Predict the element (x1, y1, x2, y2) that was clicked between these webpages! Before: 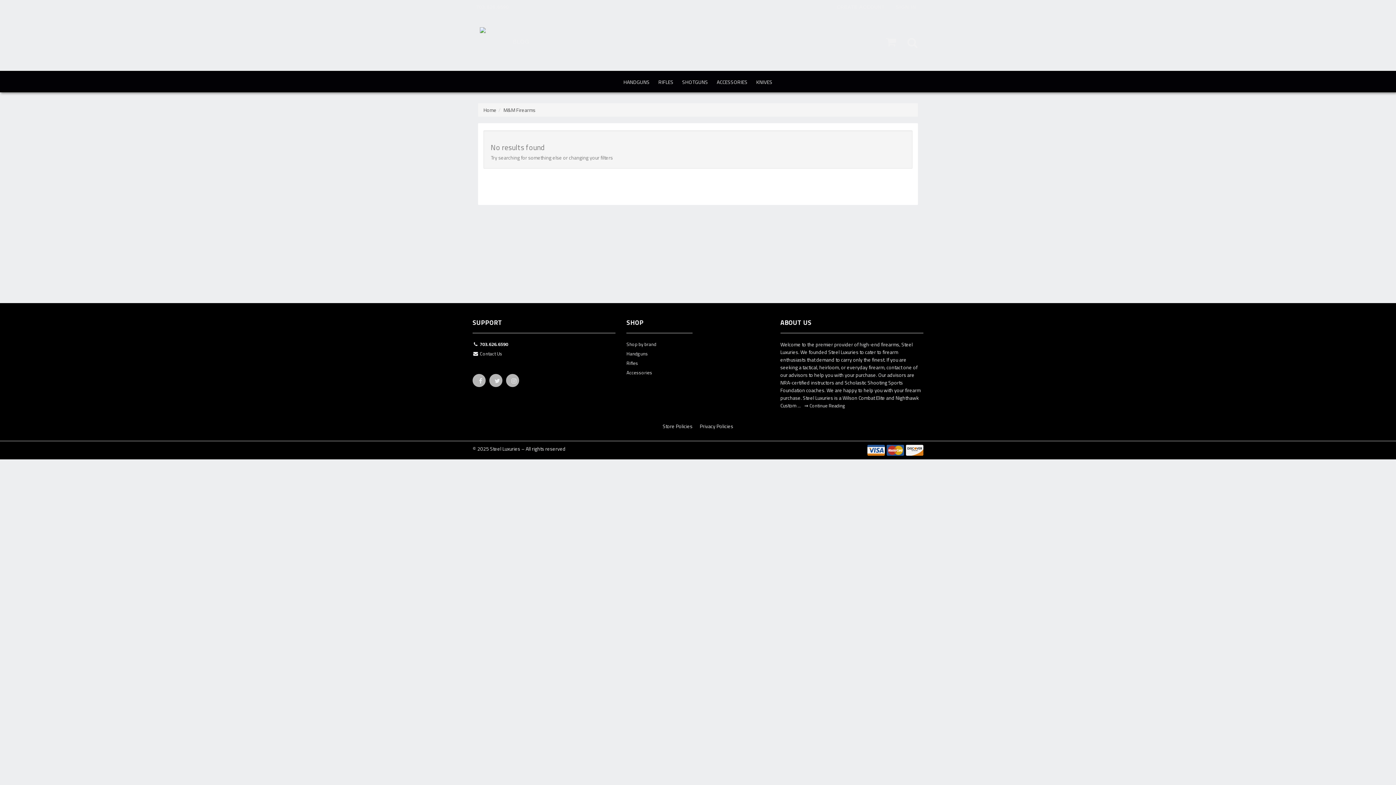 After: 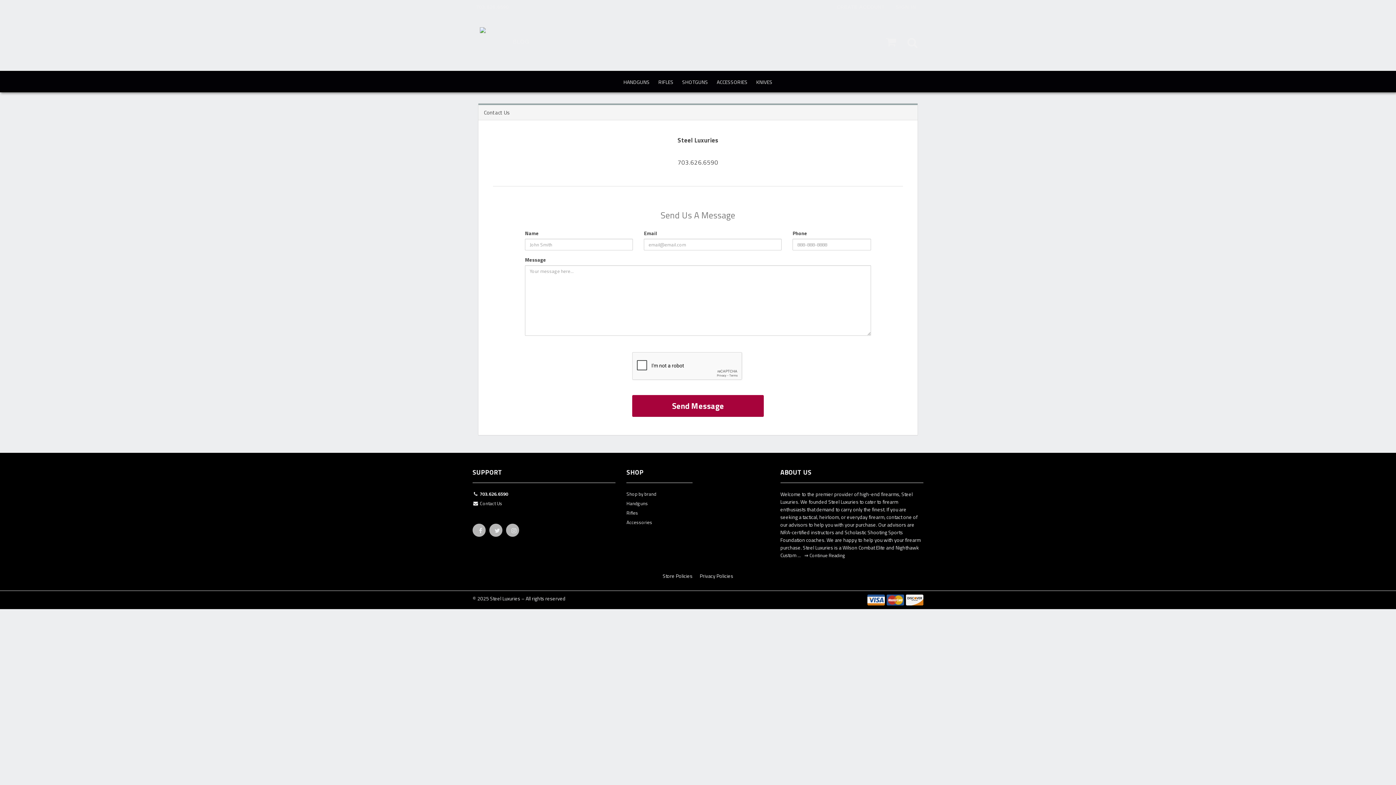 Action: label:  Contact Us bbox: (472, 350, 615, 359)